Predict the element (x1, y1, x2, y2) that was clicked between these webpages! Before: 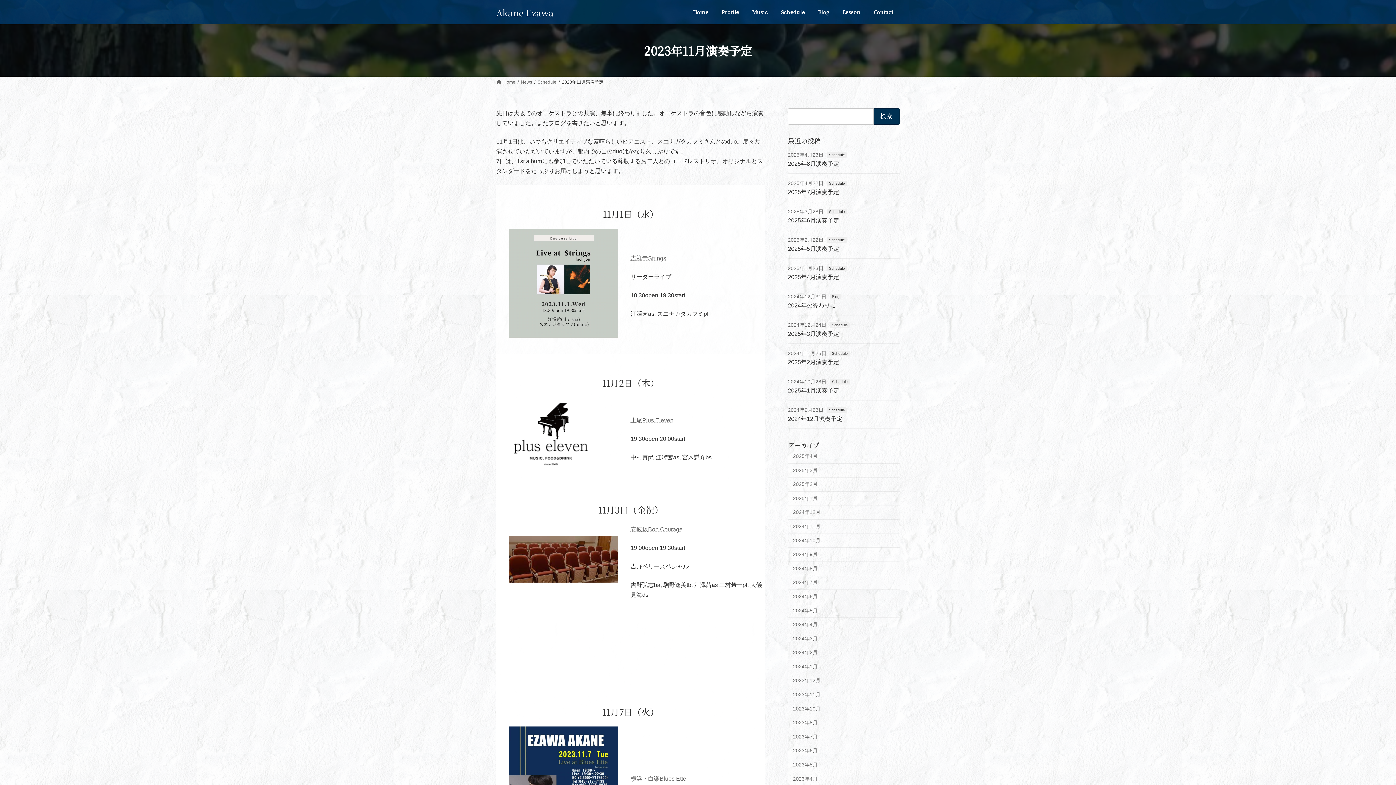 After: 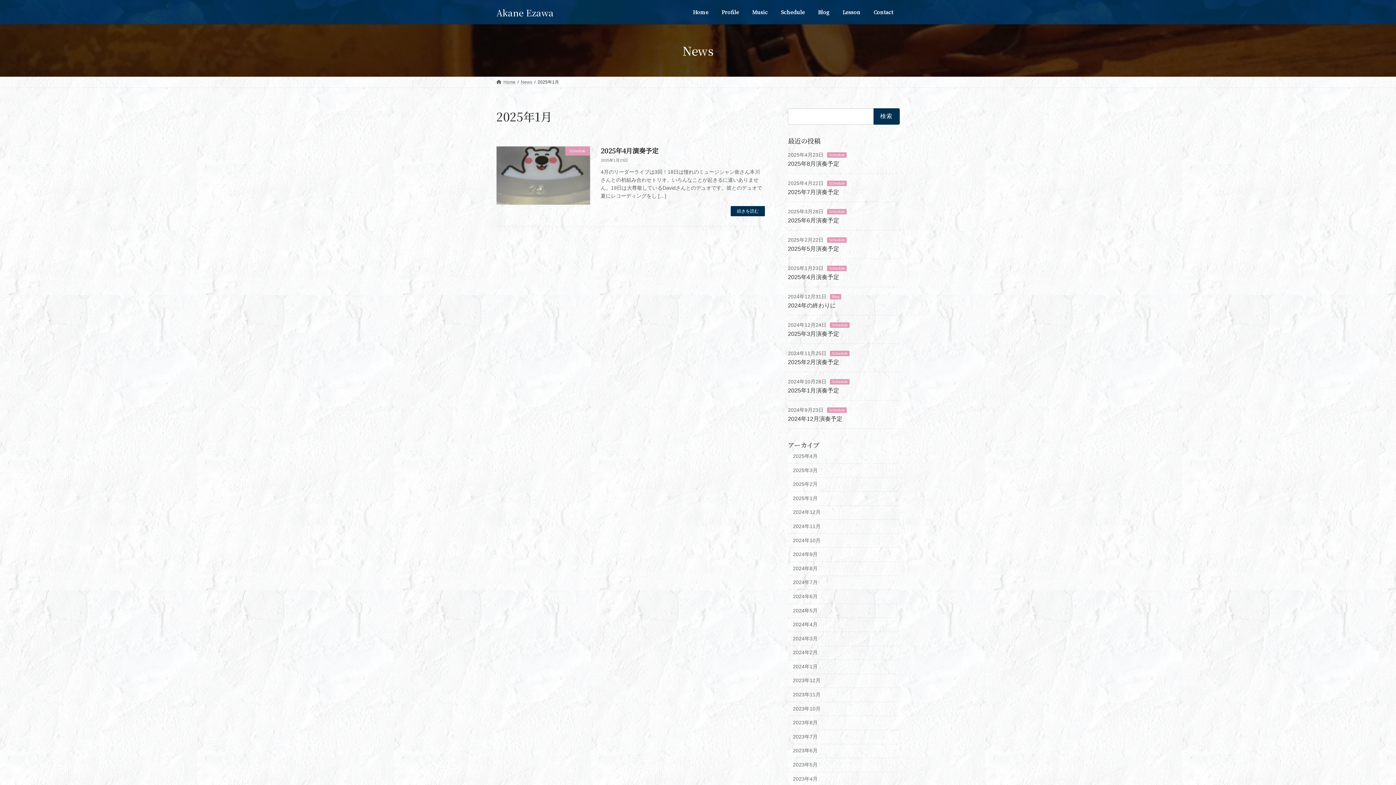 Action: bbox: (788, 491, 900, 506) label: 2025年1月